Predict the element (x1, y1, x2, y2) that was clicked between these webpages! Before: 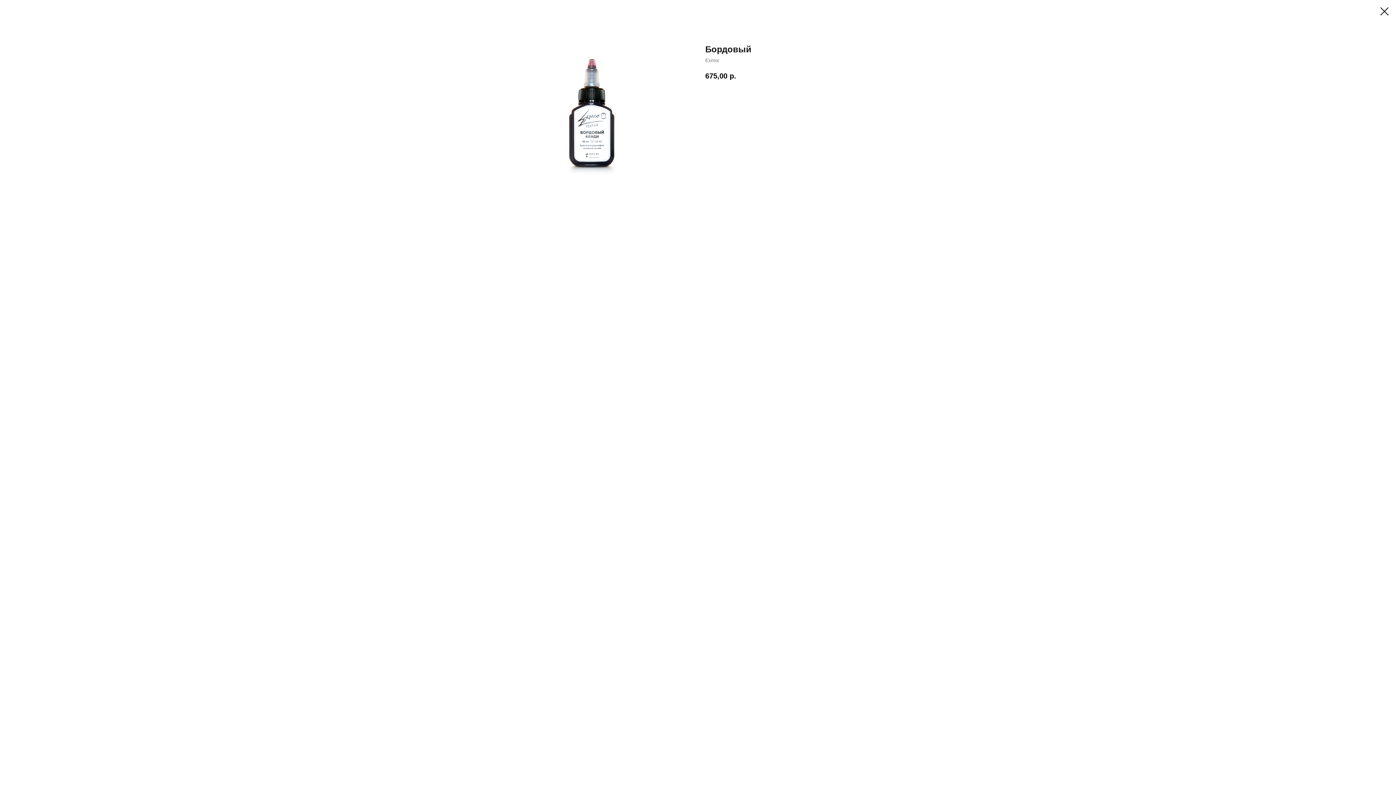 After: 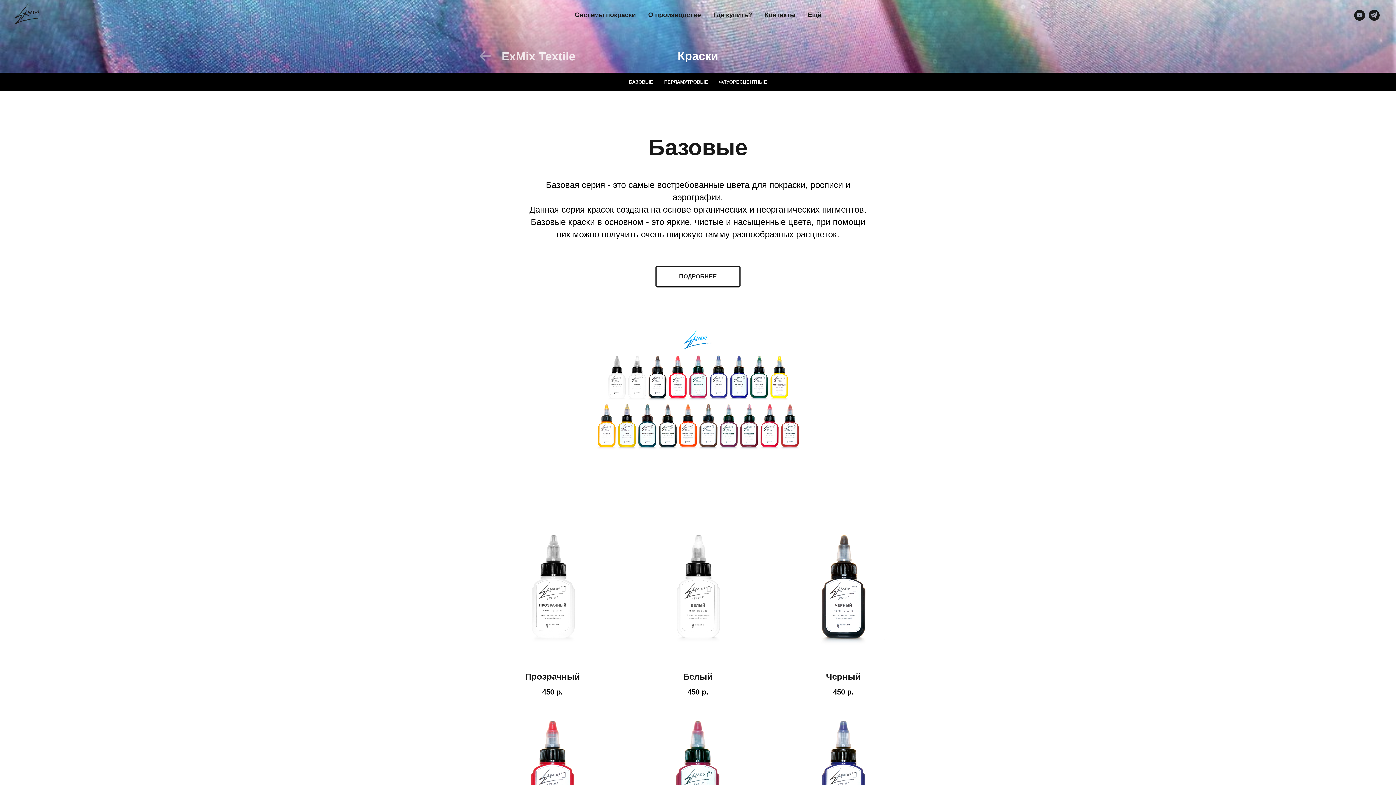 Action: bbox: (1380, 7, 1389, 15)